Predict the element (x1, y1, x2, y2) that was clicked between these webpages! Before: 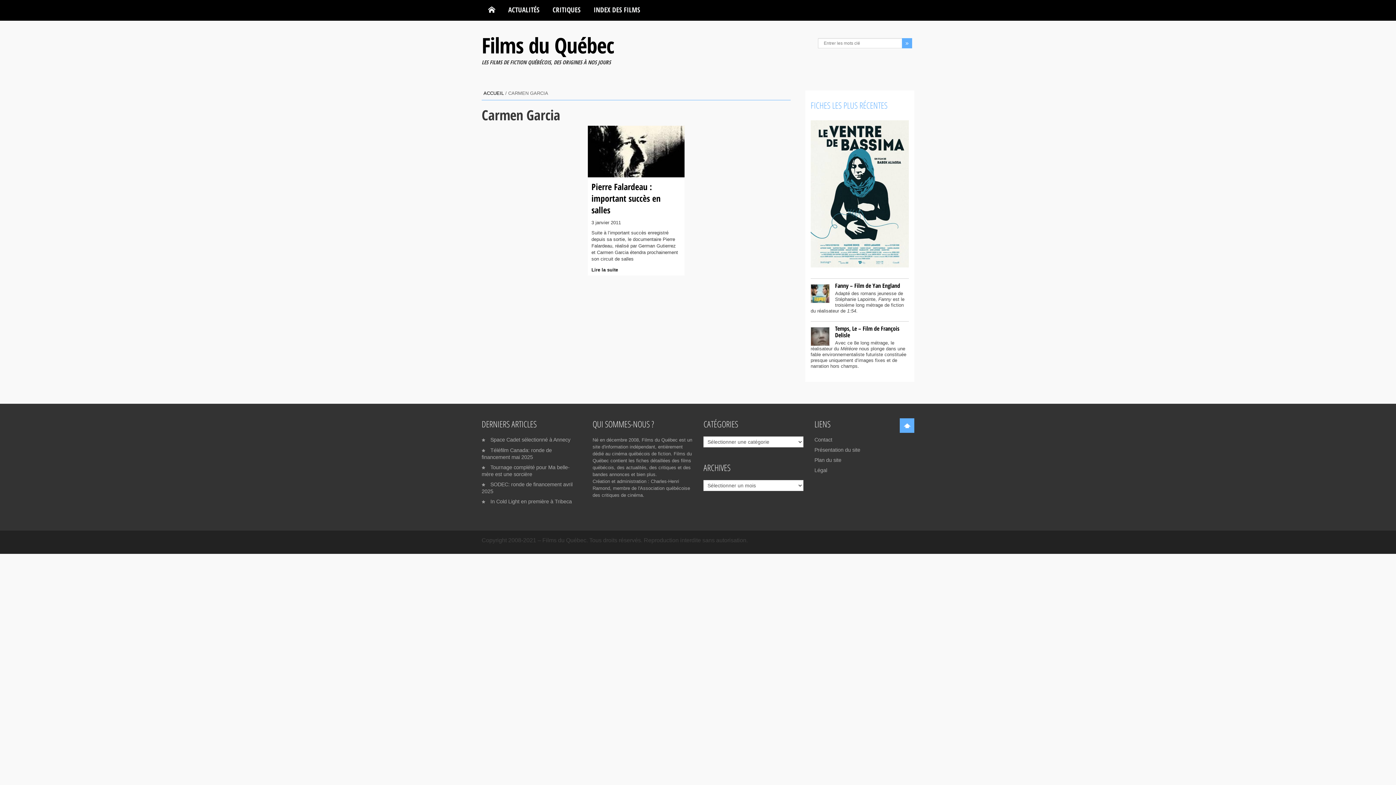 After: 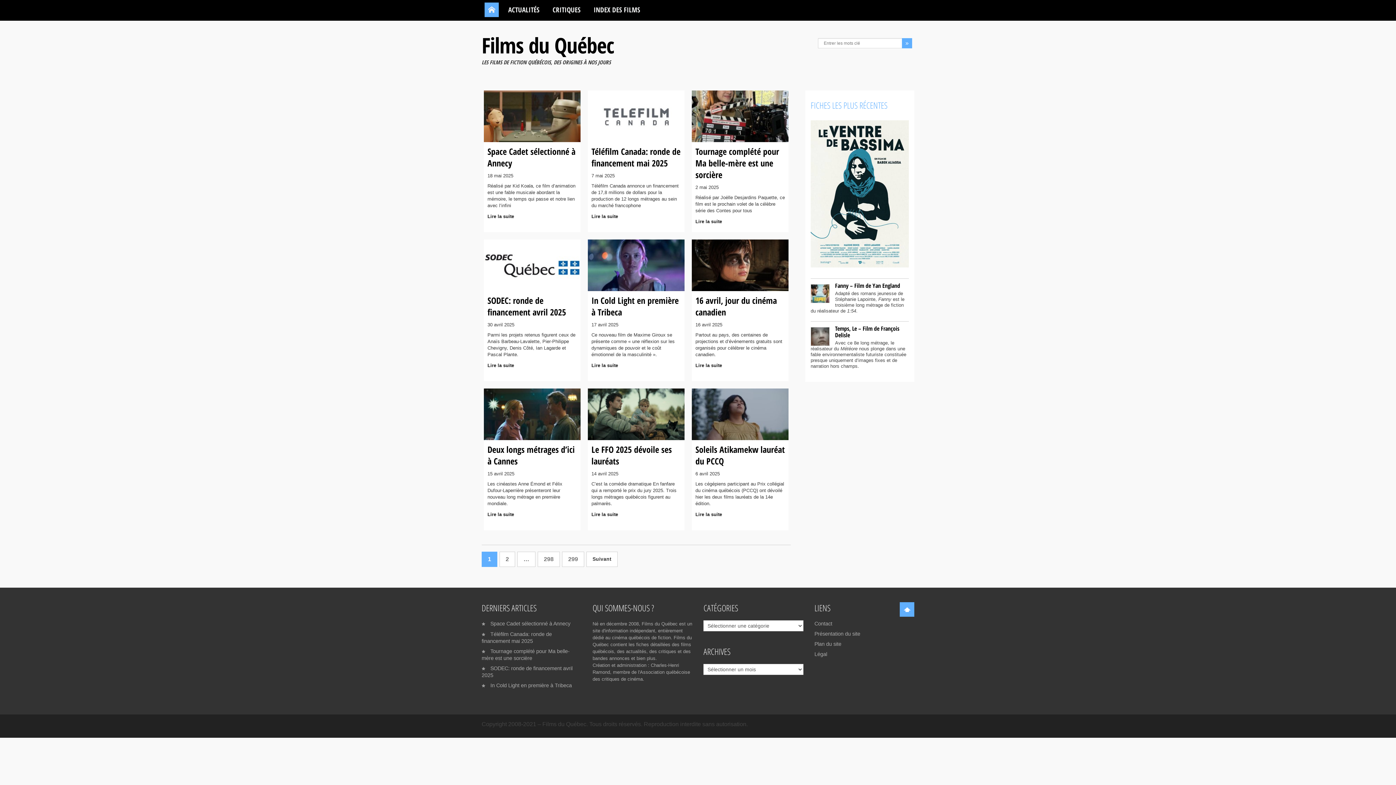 Action: bbox: (481, 30, 614, 59) label: Films du Québec